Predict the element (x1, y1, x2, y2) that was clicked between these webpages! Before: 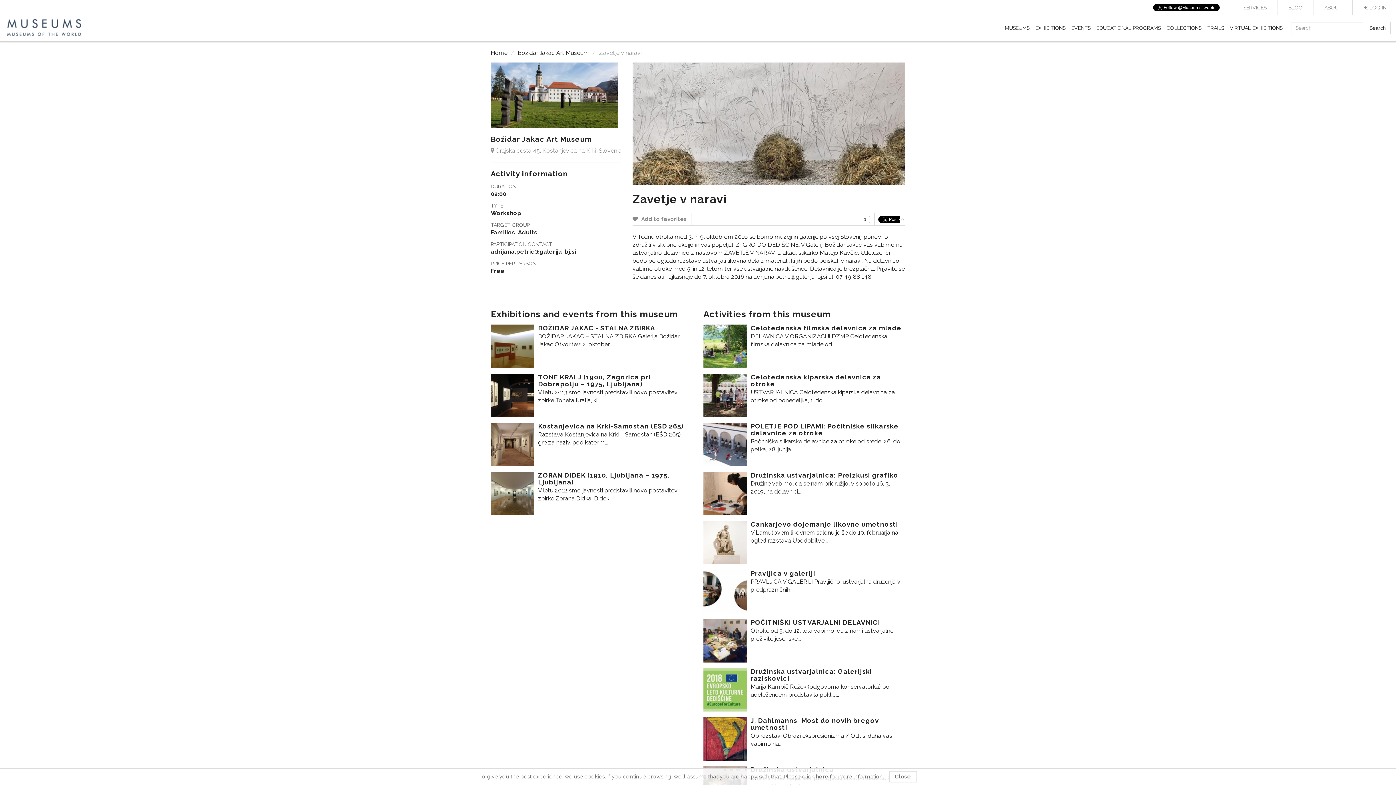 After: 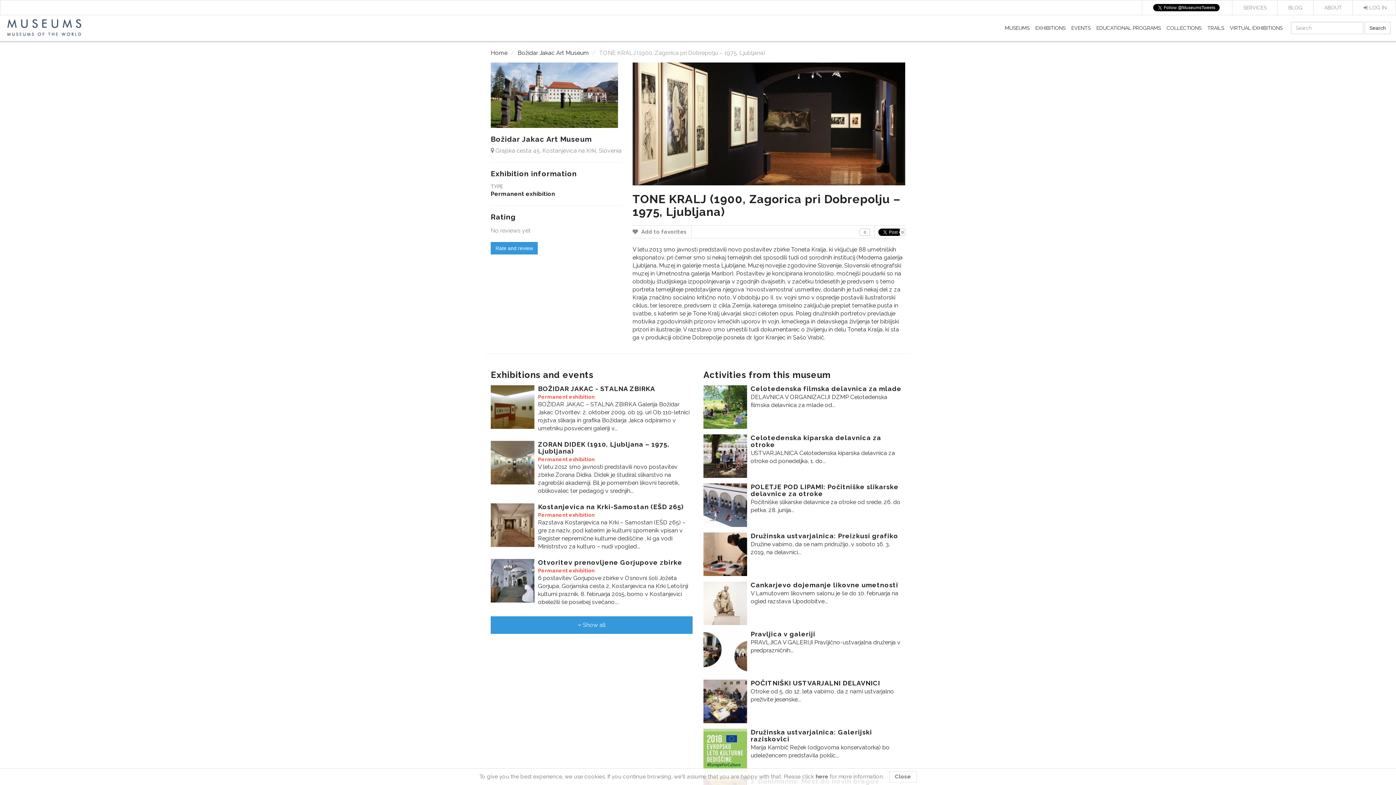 Action: bbox: (538, 373, 650, 387) label: TONE KRALJ (1900, Zagorica pri Dobrepolju – 1975, Ljubljana)